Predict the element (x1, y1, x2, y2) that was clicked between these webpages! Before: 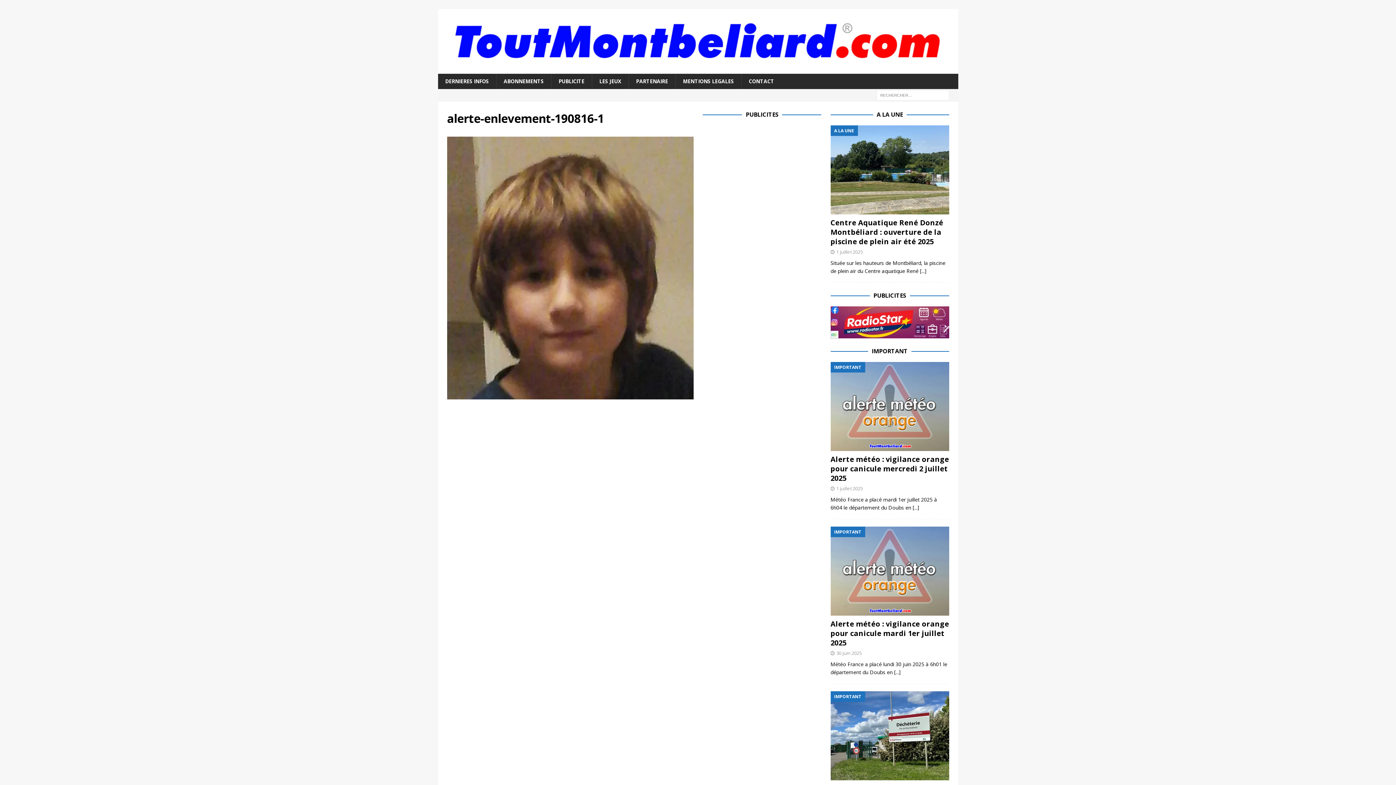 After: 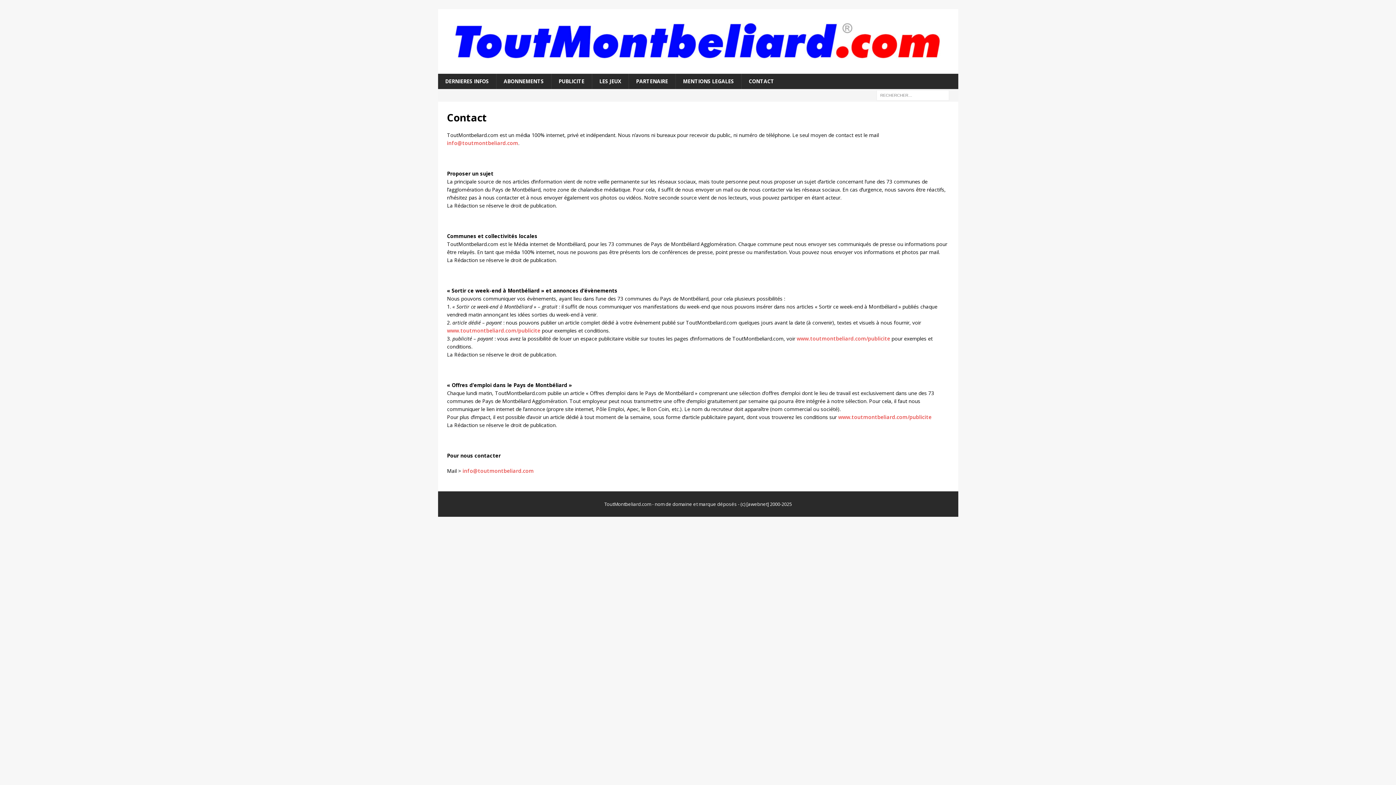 Action: label: CONTACT bbox: (741, 73, 781, 89)